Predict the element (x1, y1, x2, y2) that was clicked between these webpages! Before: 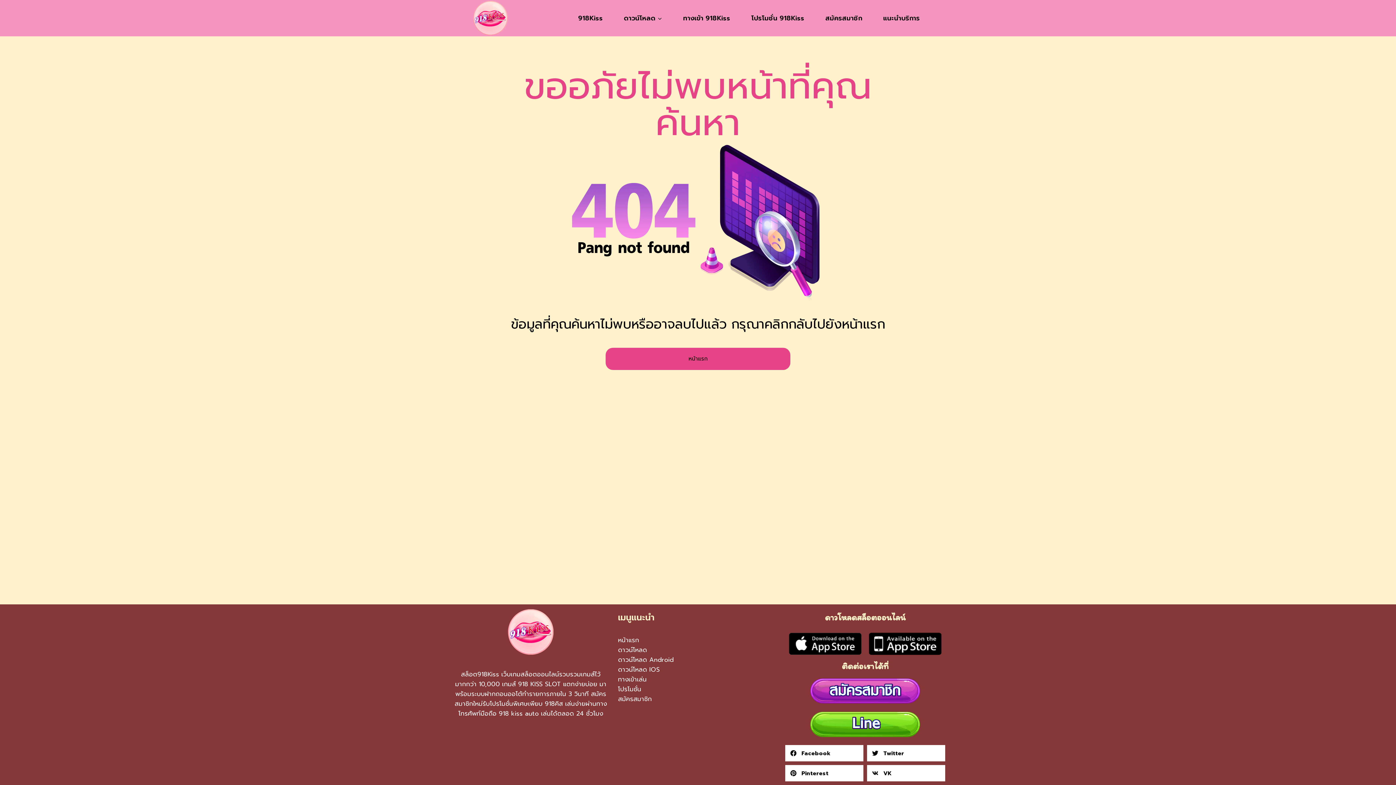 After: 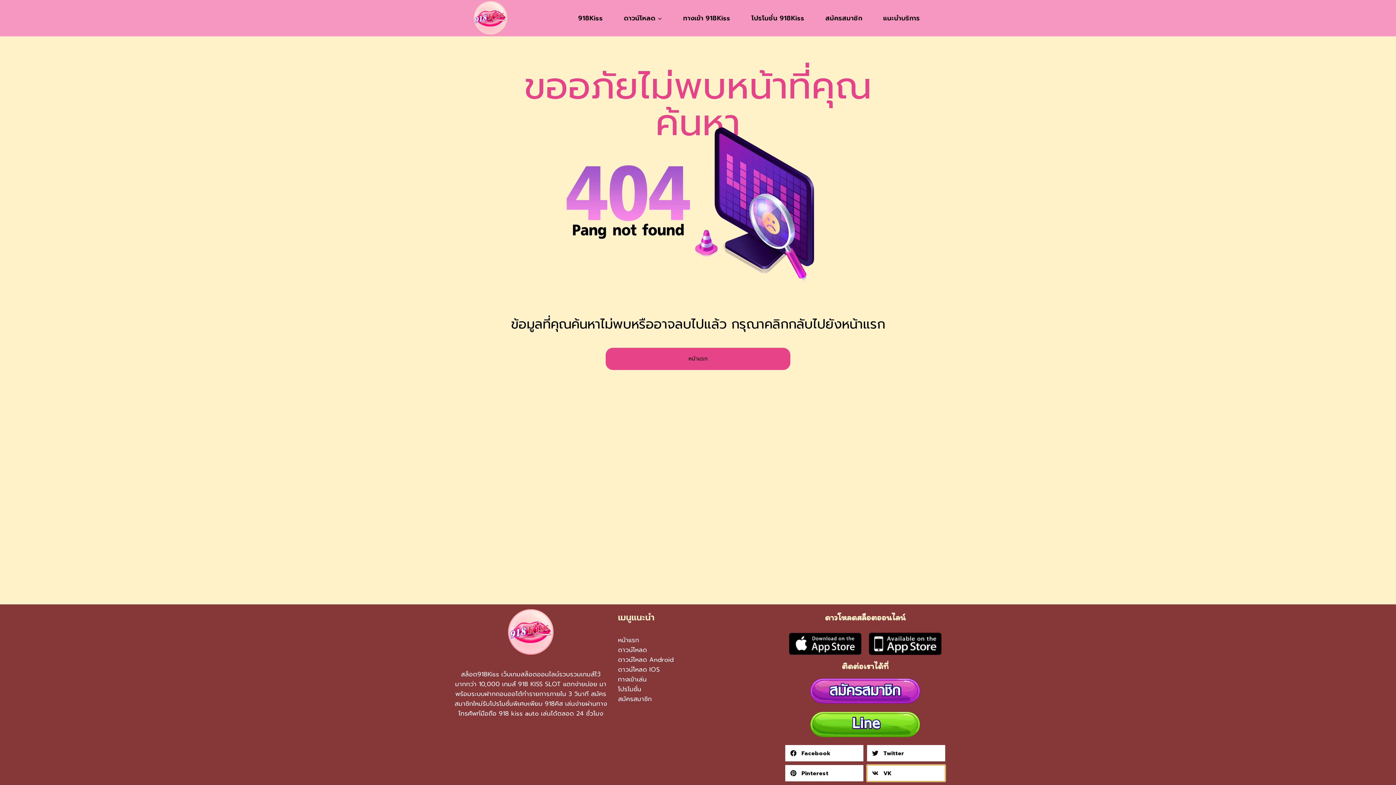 Action: bbox: (867, 765, 945, 781) label: Share on vk